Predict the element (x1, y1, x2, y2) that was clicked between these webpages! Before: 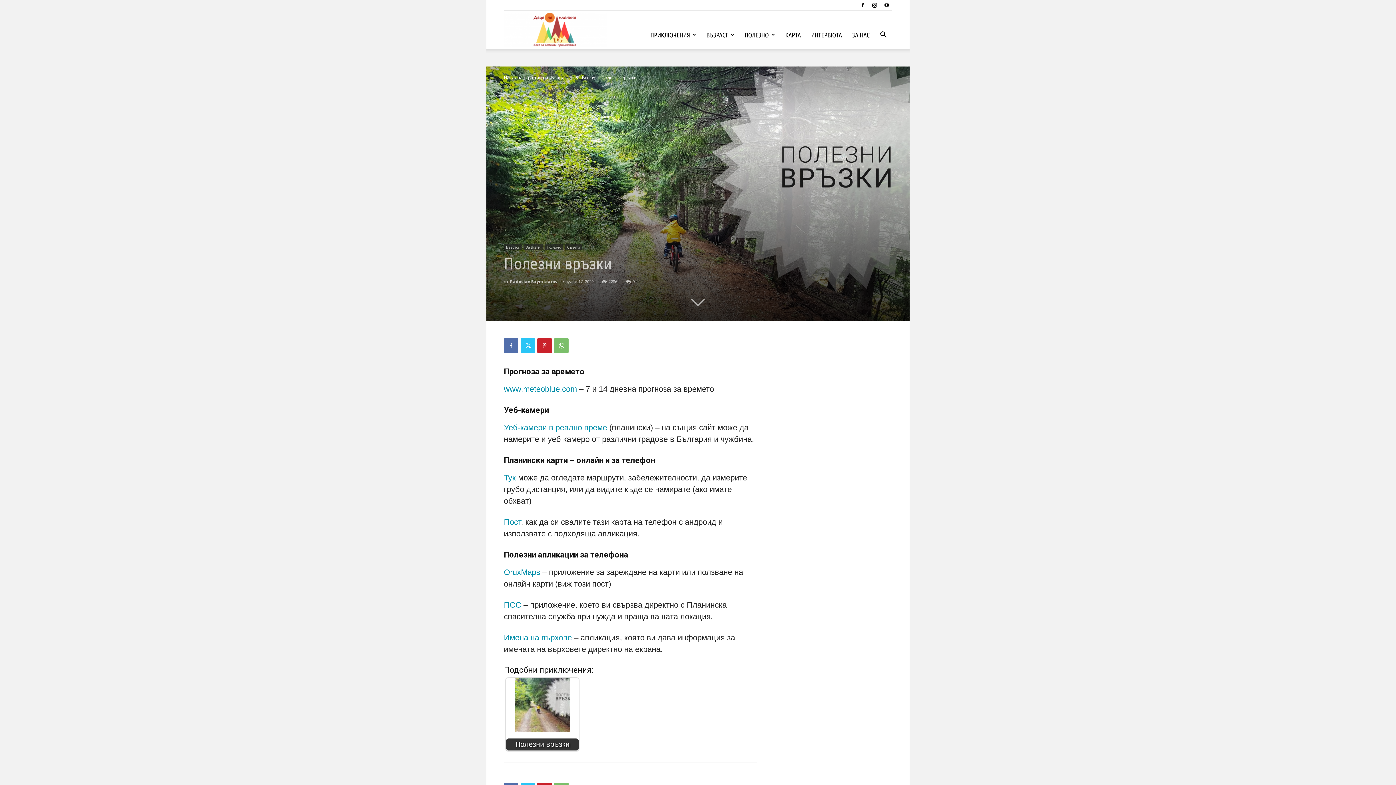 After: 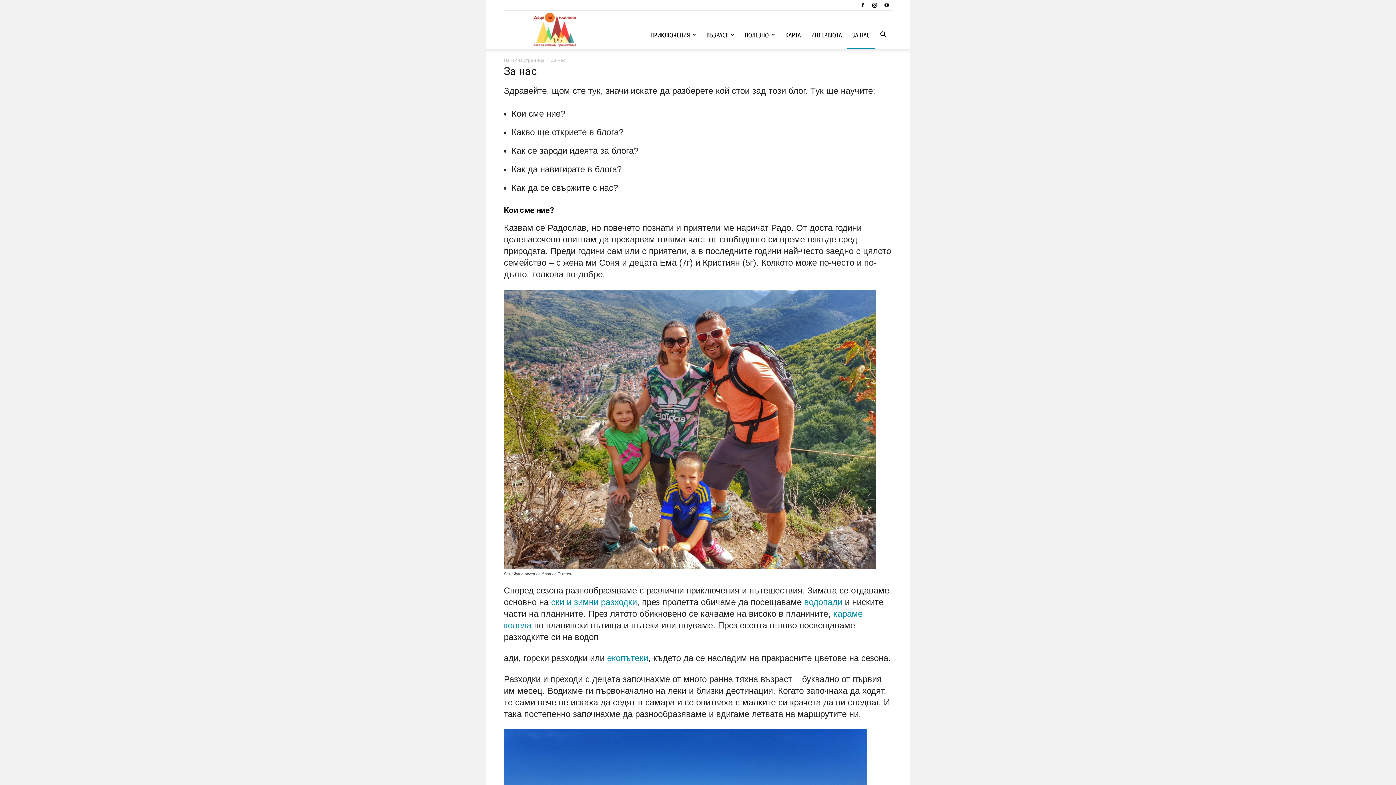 Action: label: ЗА НАС bbox: (847, 20, 874, 49)